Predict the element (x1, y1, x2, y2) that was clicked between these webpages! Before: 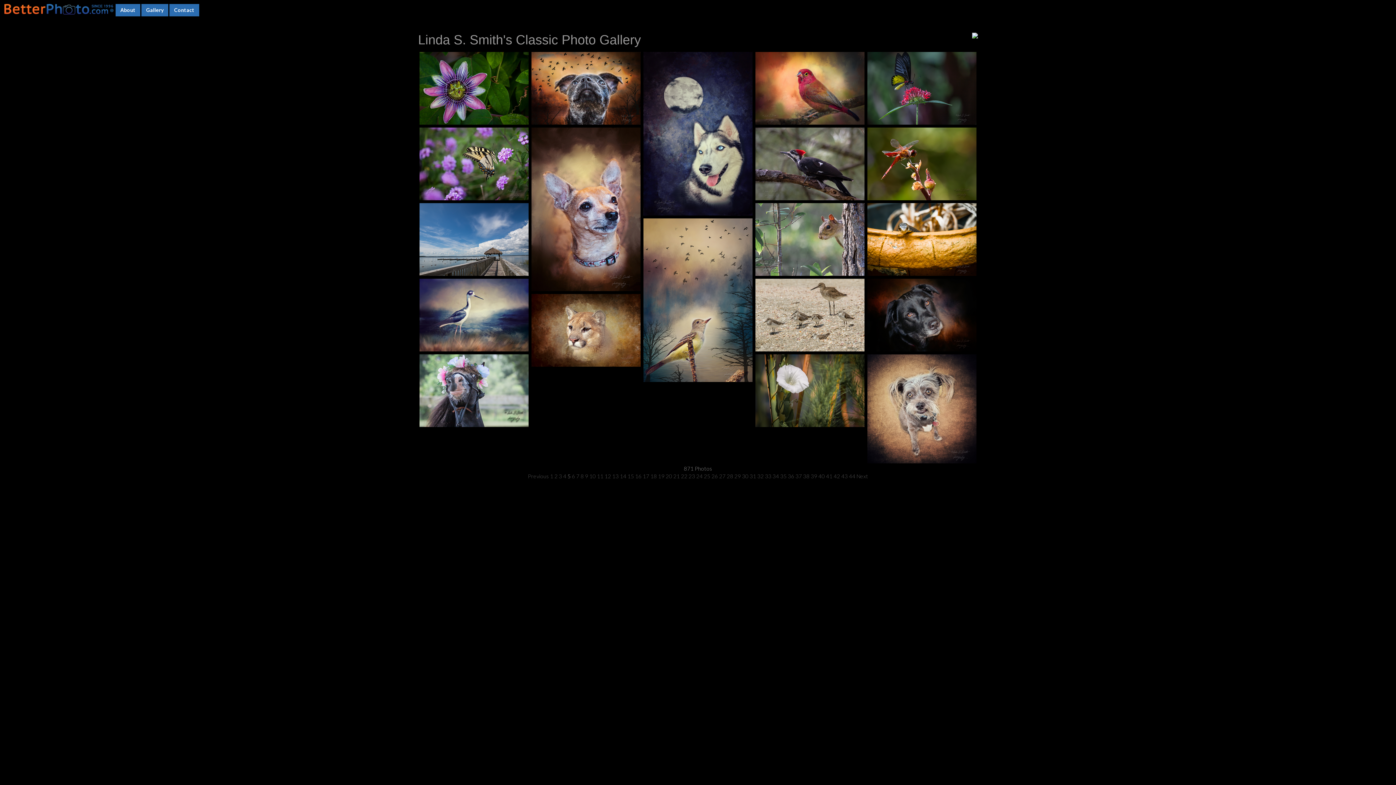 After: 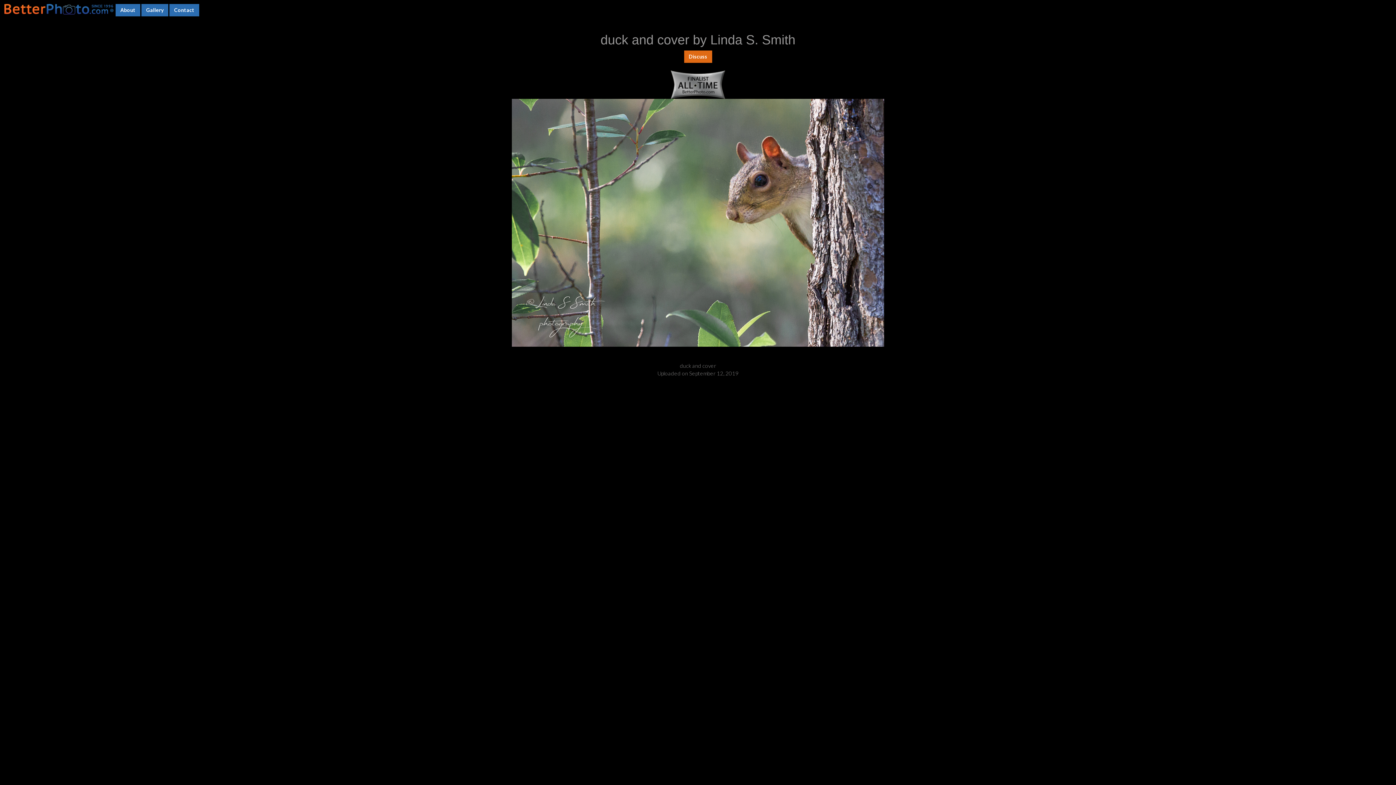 Action: label: VIEW DETAILS bbox: (785, 258, 834, 264)